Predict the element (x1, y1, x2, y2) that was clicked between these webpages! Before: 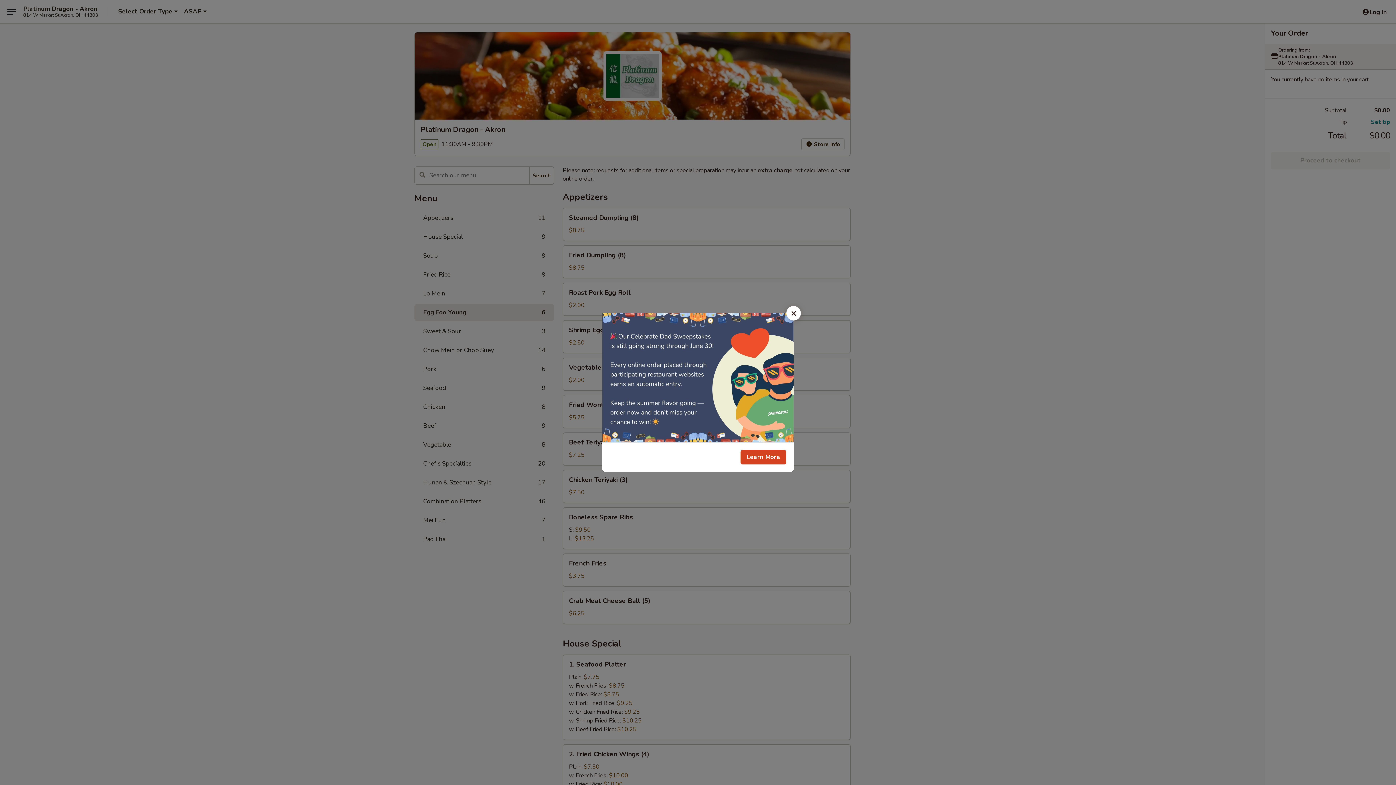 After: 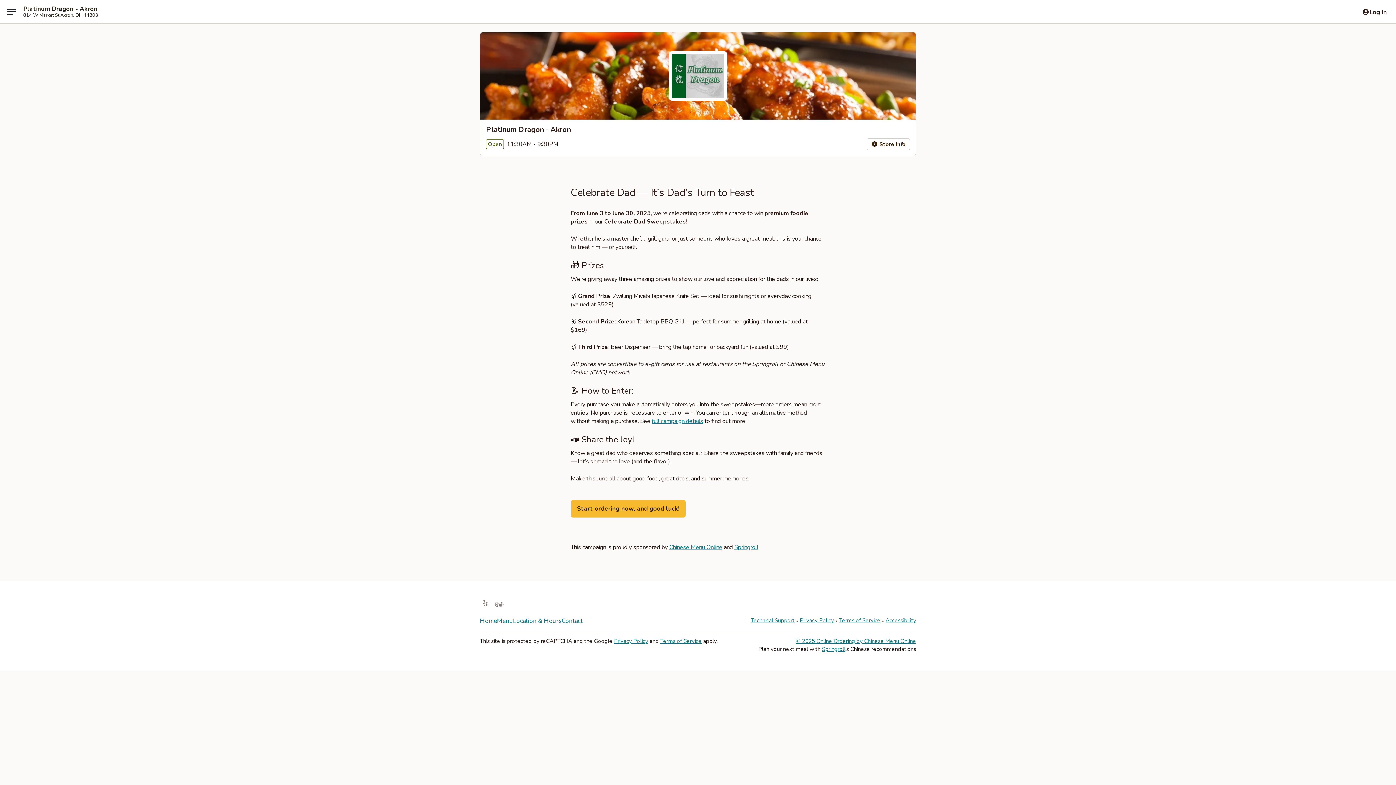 Action: bbox: (740, 450, 786, 464) label: Learn More